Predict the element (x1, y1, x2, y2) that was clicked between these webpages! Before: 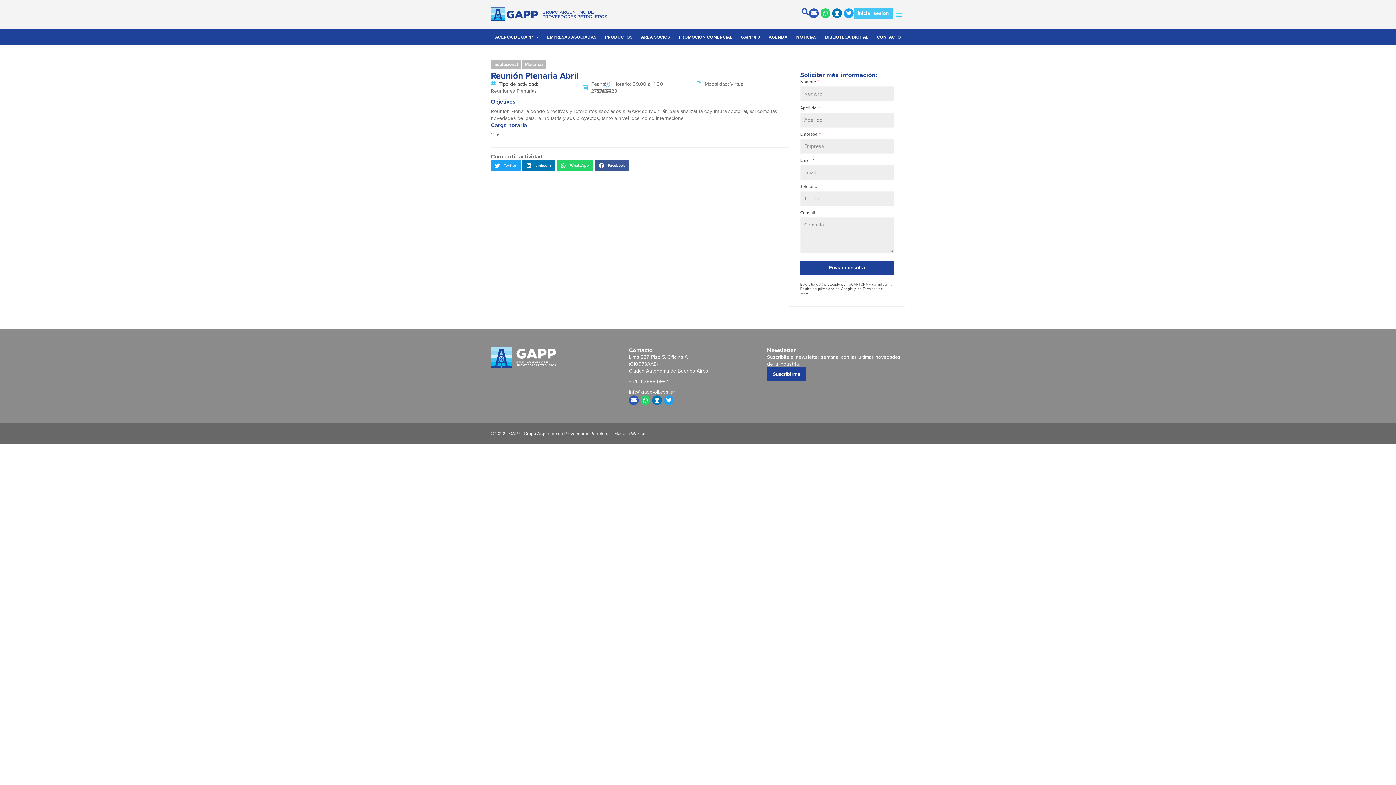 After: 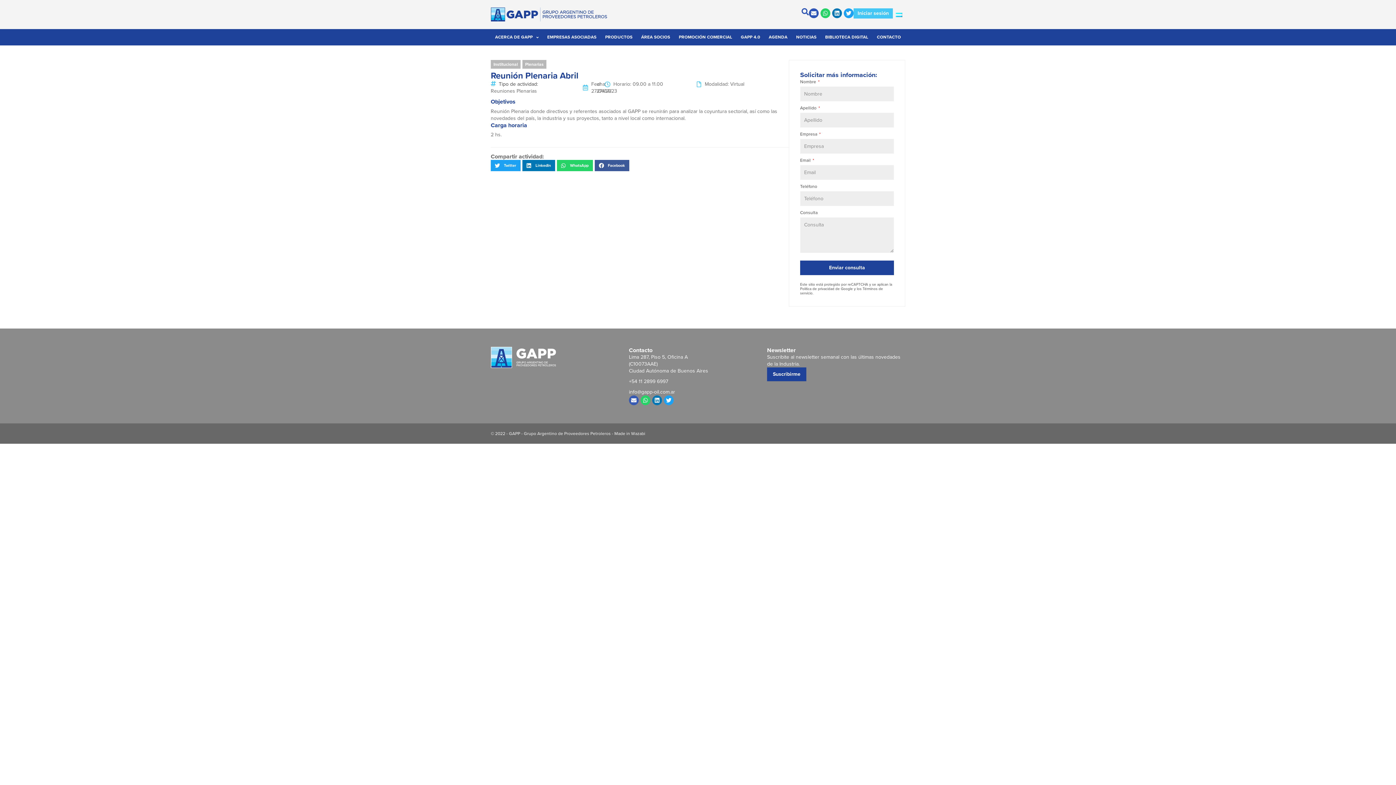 Action: label: Envelope bbox: (629, 395, 638, 405)